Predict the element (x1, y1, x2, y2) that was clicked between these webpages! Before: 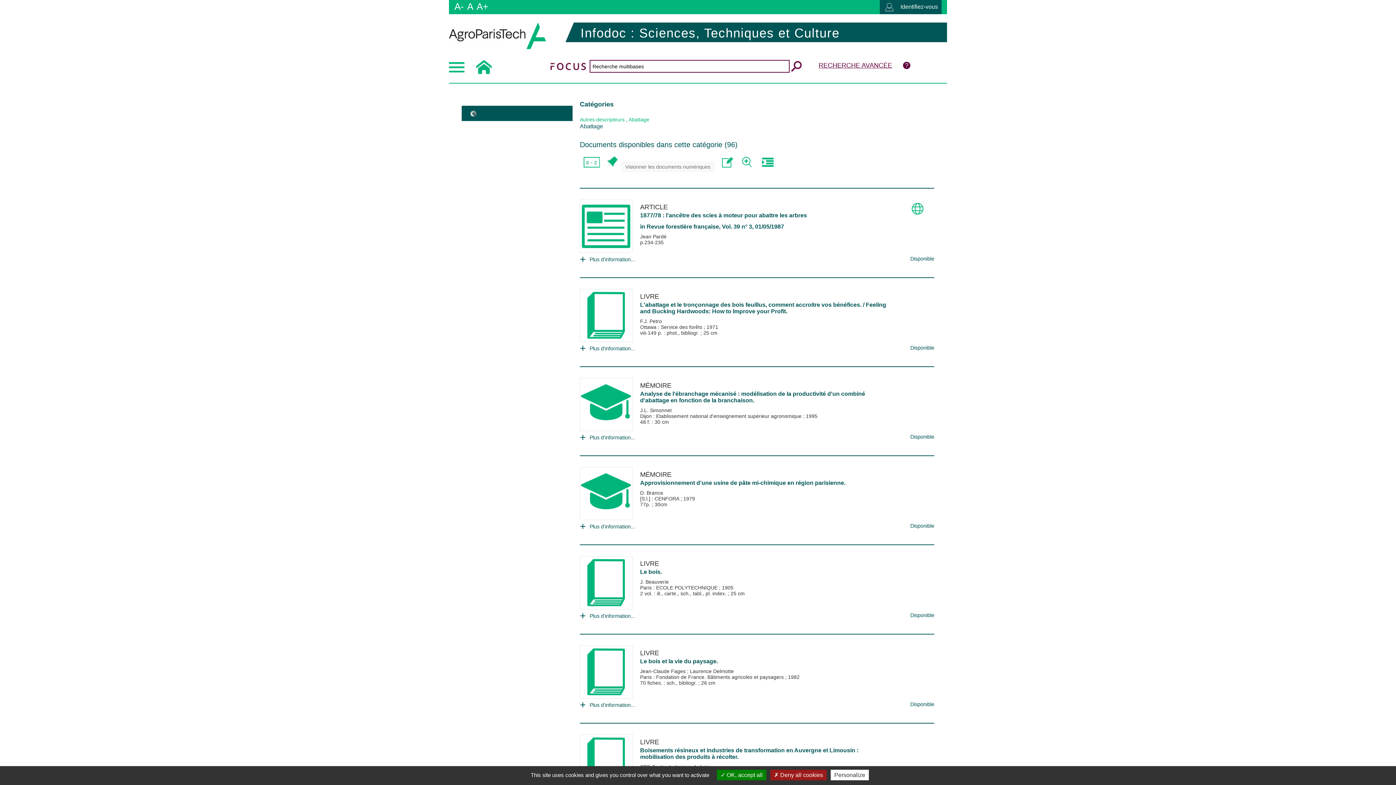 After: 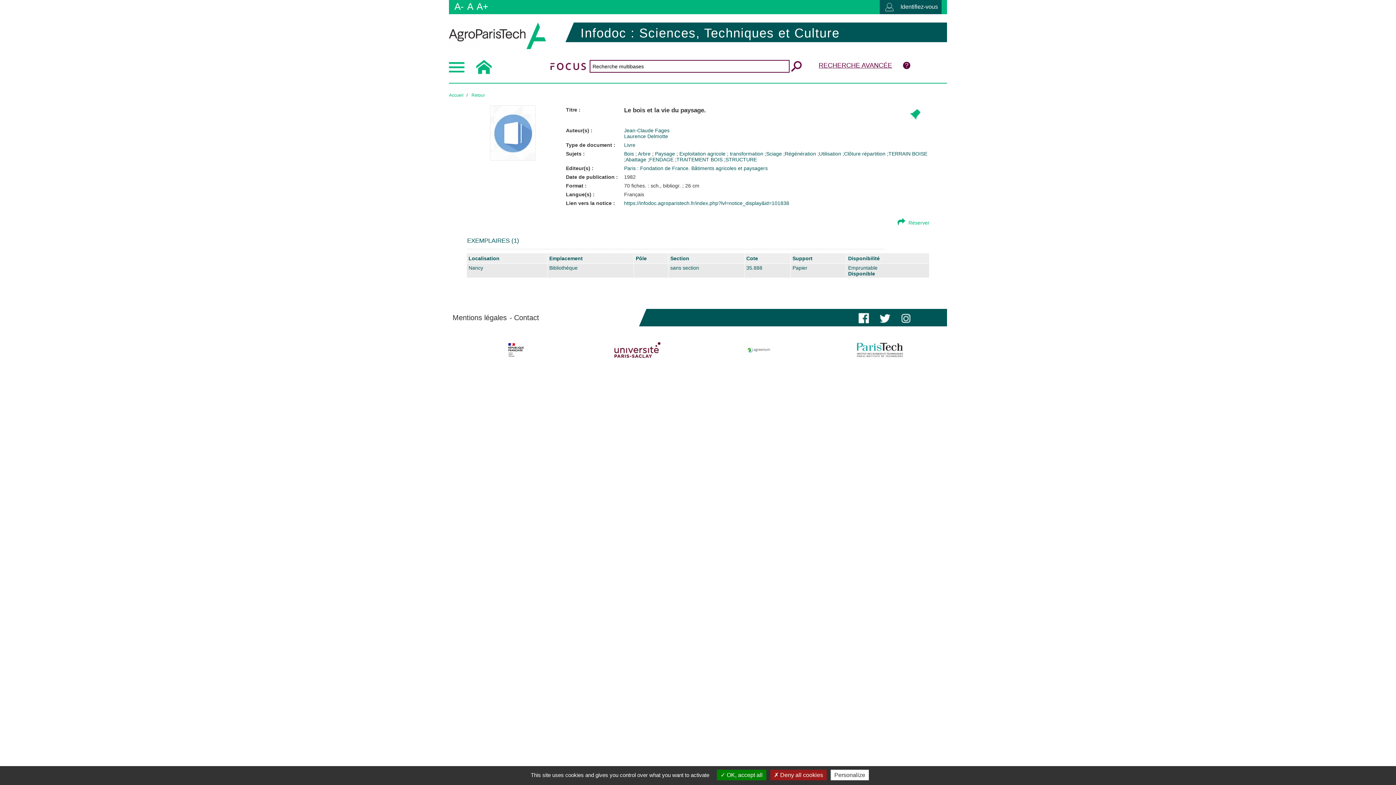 Action: label: Le bois et la vie du paysage. bbox: (640, 658, 718, 664)